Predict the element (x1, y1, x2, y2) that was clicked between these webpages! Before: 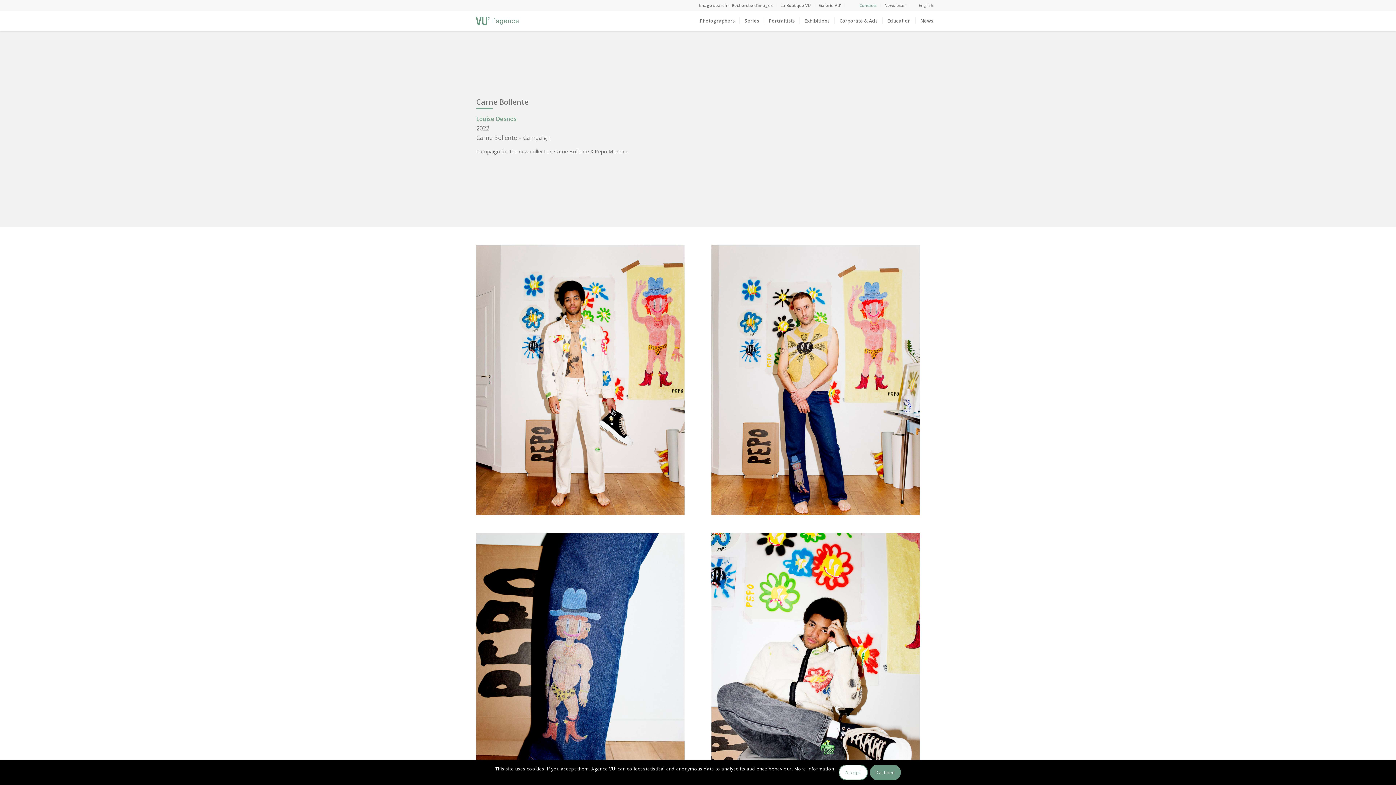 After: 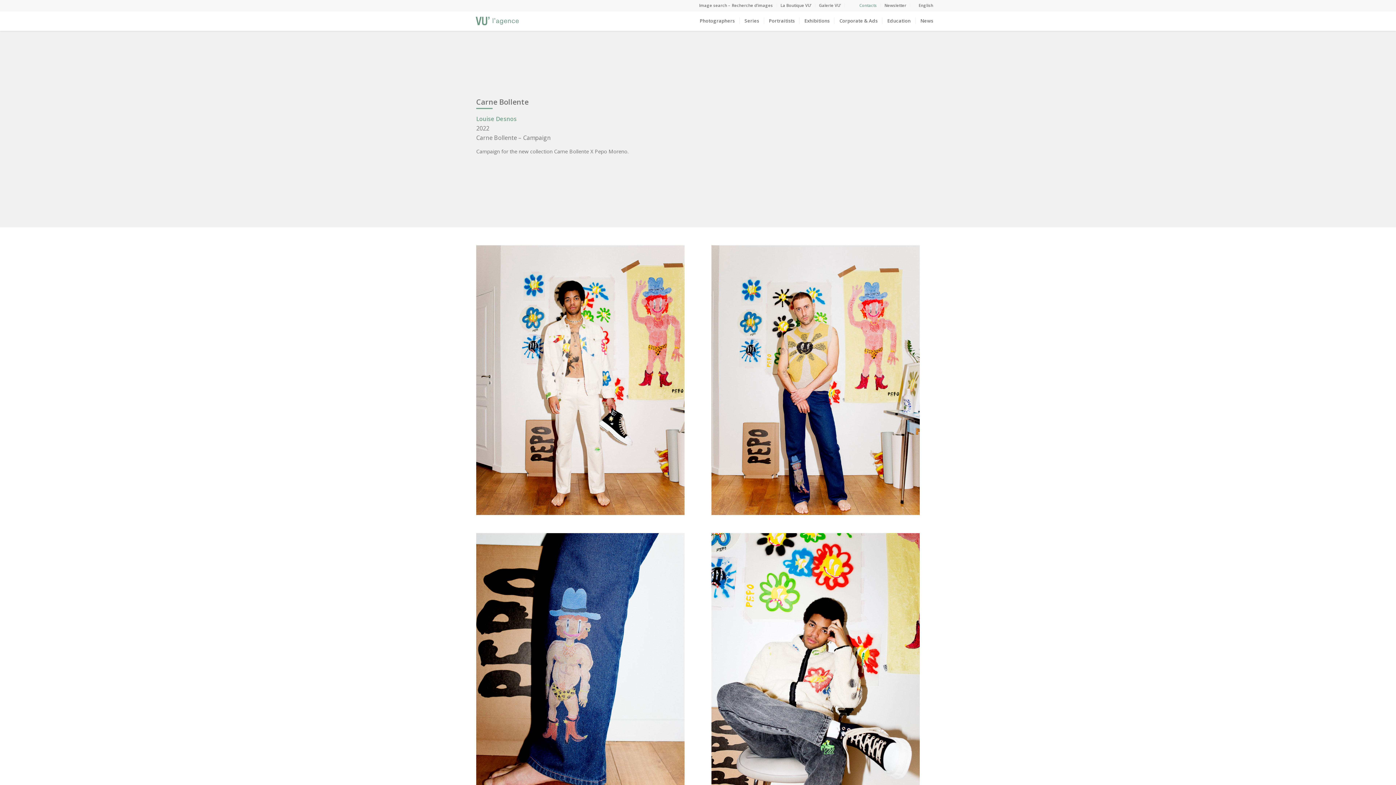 Action: bbox: (838, 765, 867, 780) label: Accept